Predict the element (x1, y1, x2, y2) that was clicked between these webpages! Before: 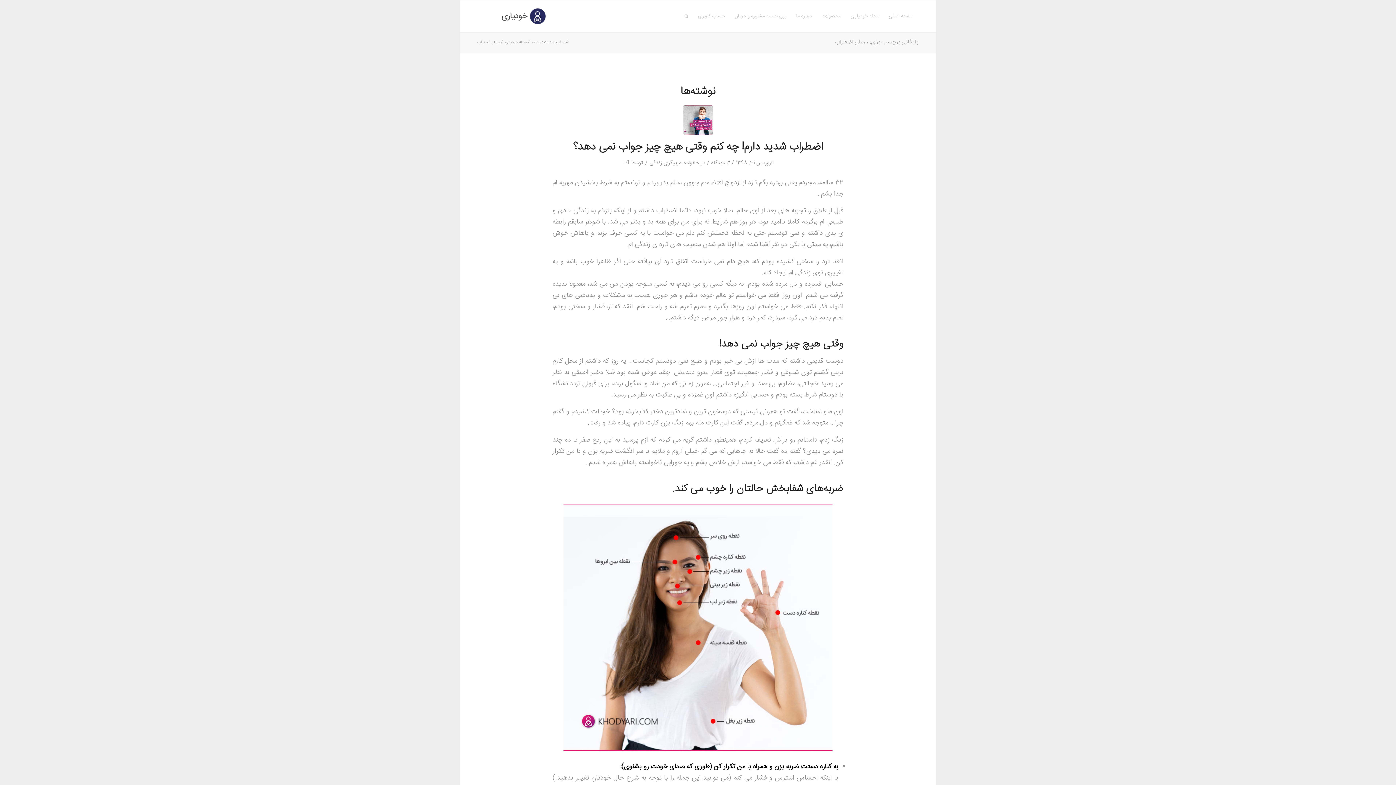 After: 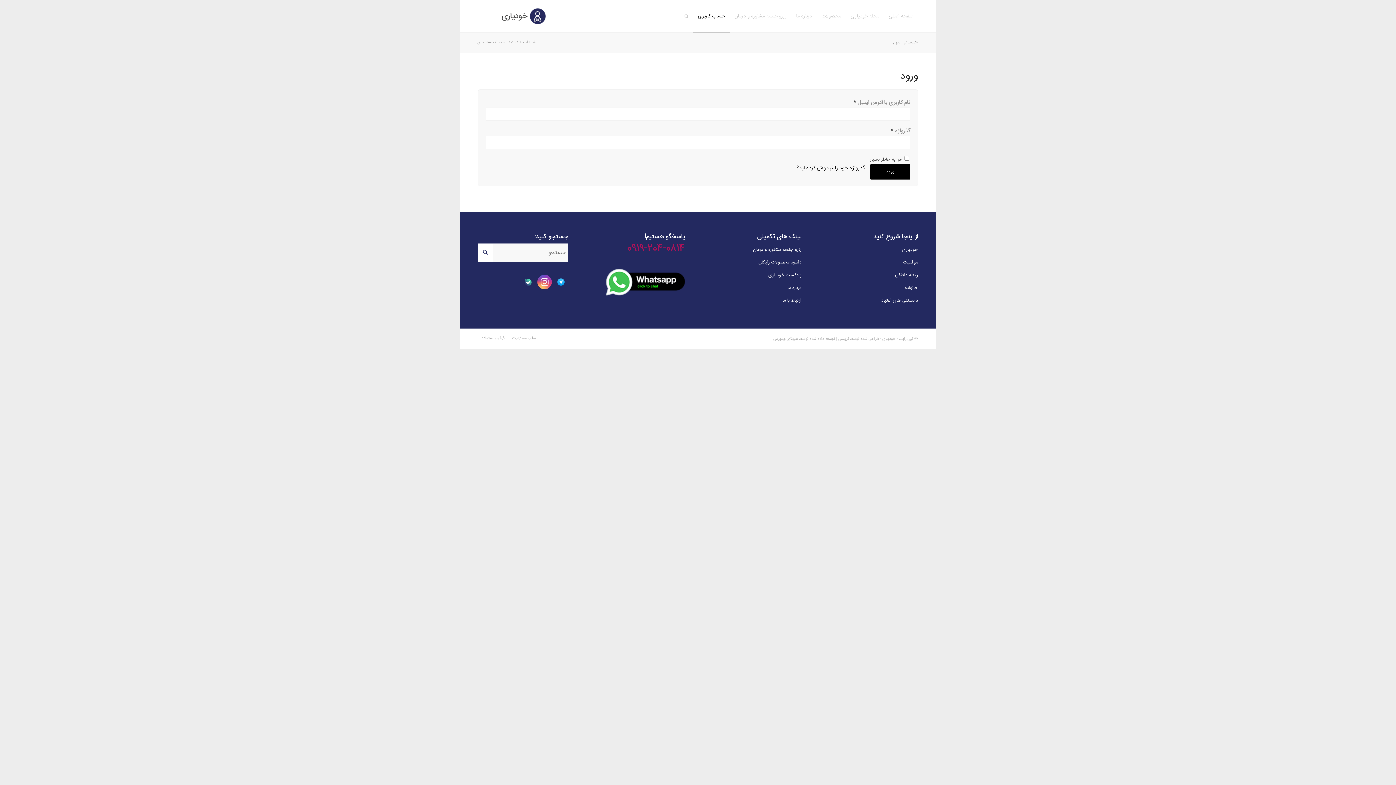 Action: bbox: (693, 0, 729, 32) label: حساب کاربری